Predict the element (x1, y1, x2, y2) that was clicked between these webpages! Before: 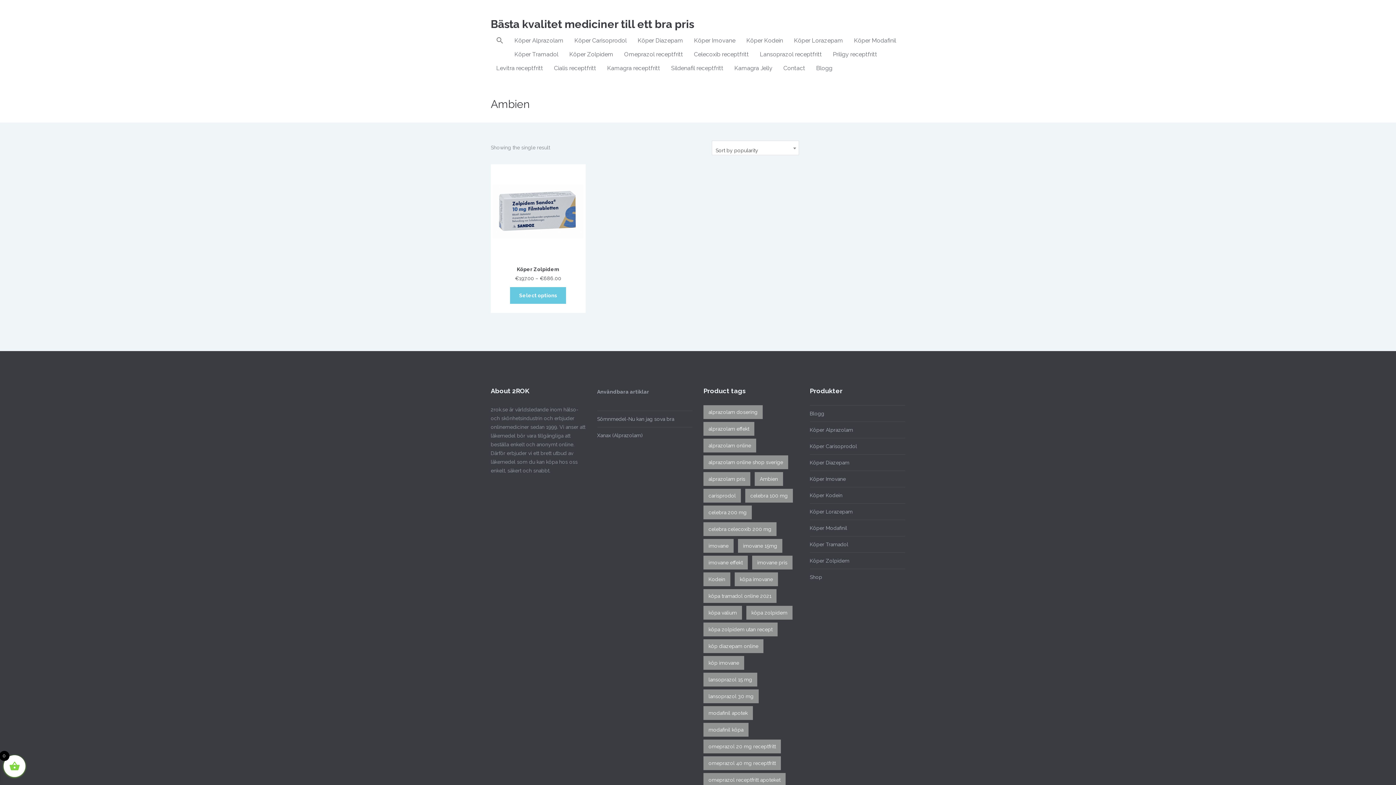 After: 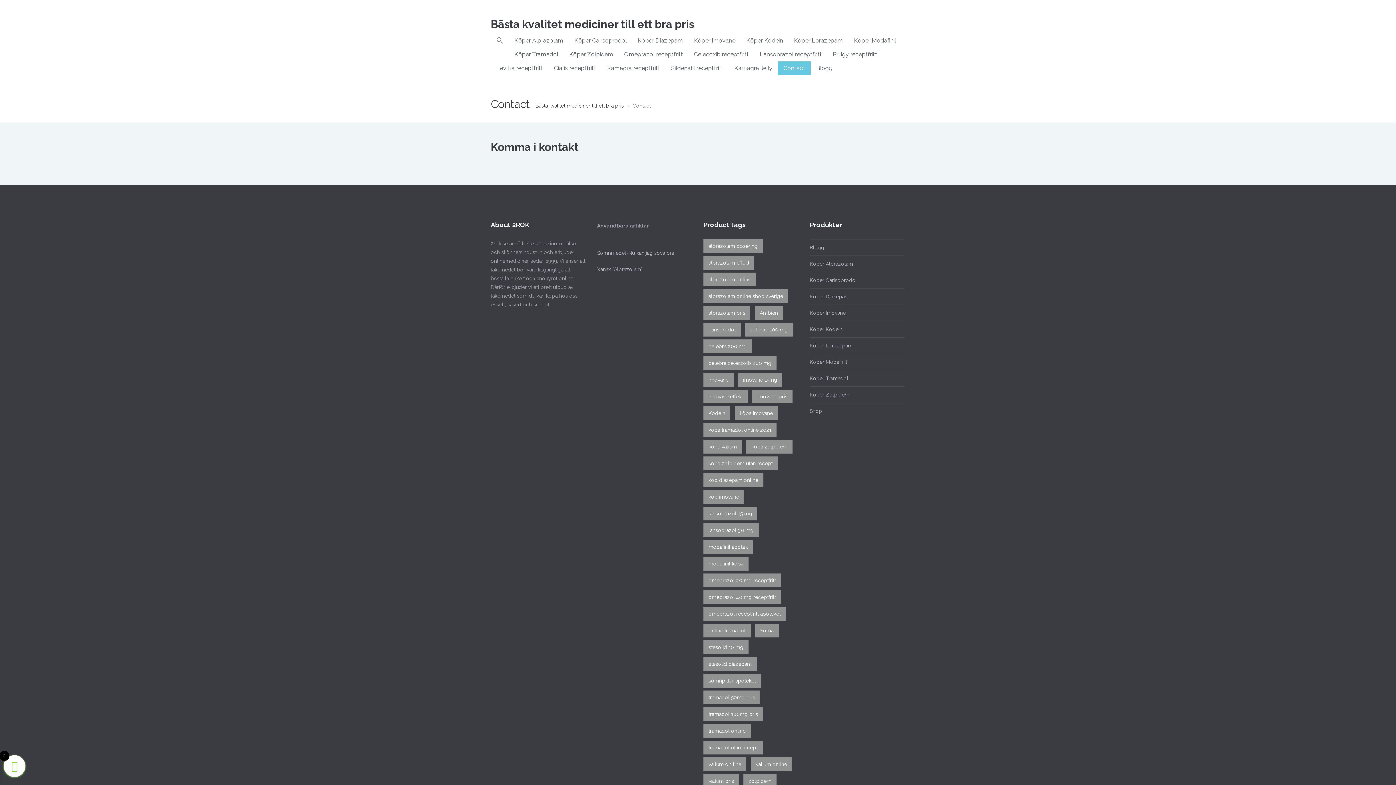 Action: label: Contact bbox: (778, 61, 810, 75)